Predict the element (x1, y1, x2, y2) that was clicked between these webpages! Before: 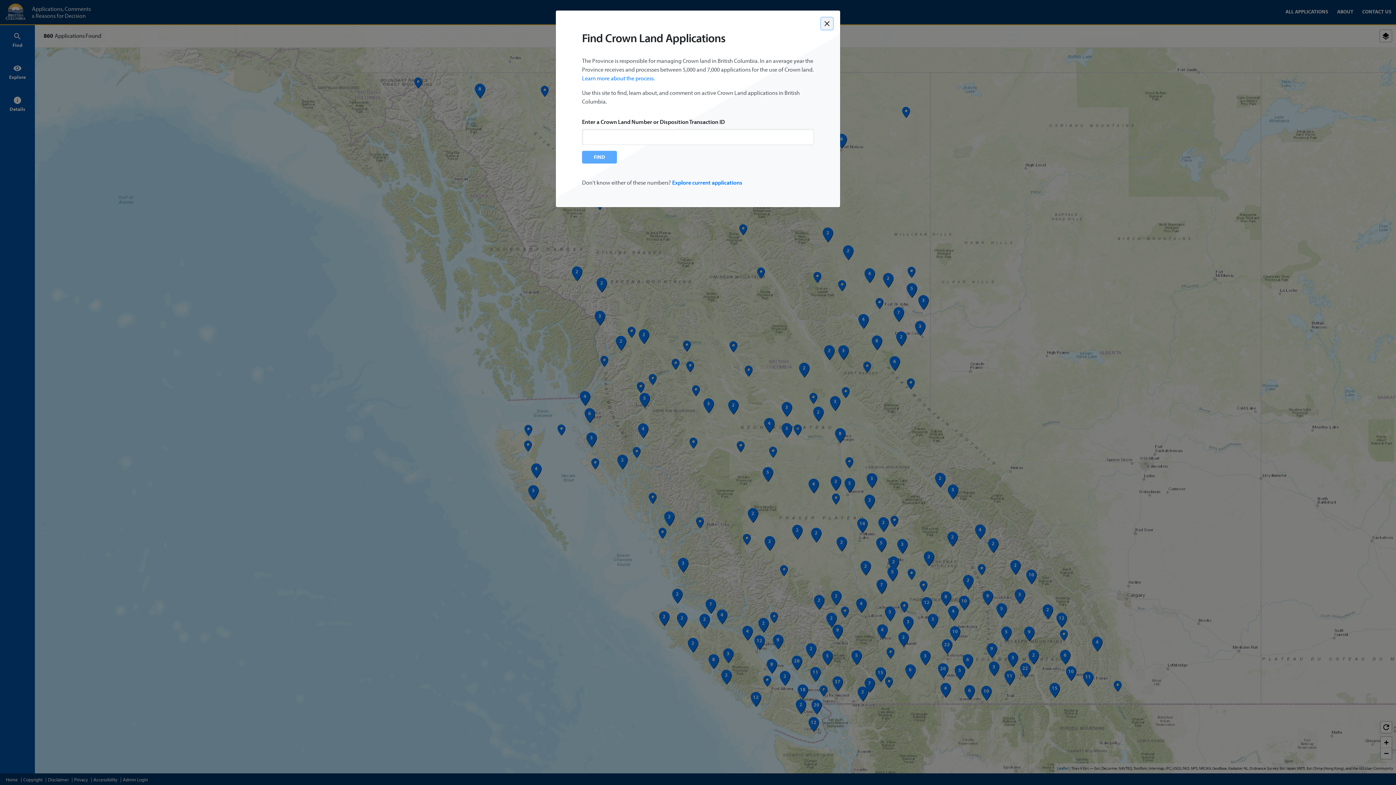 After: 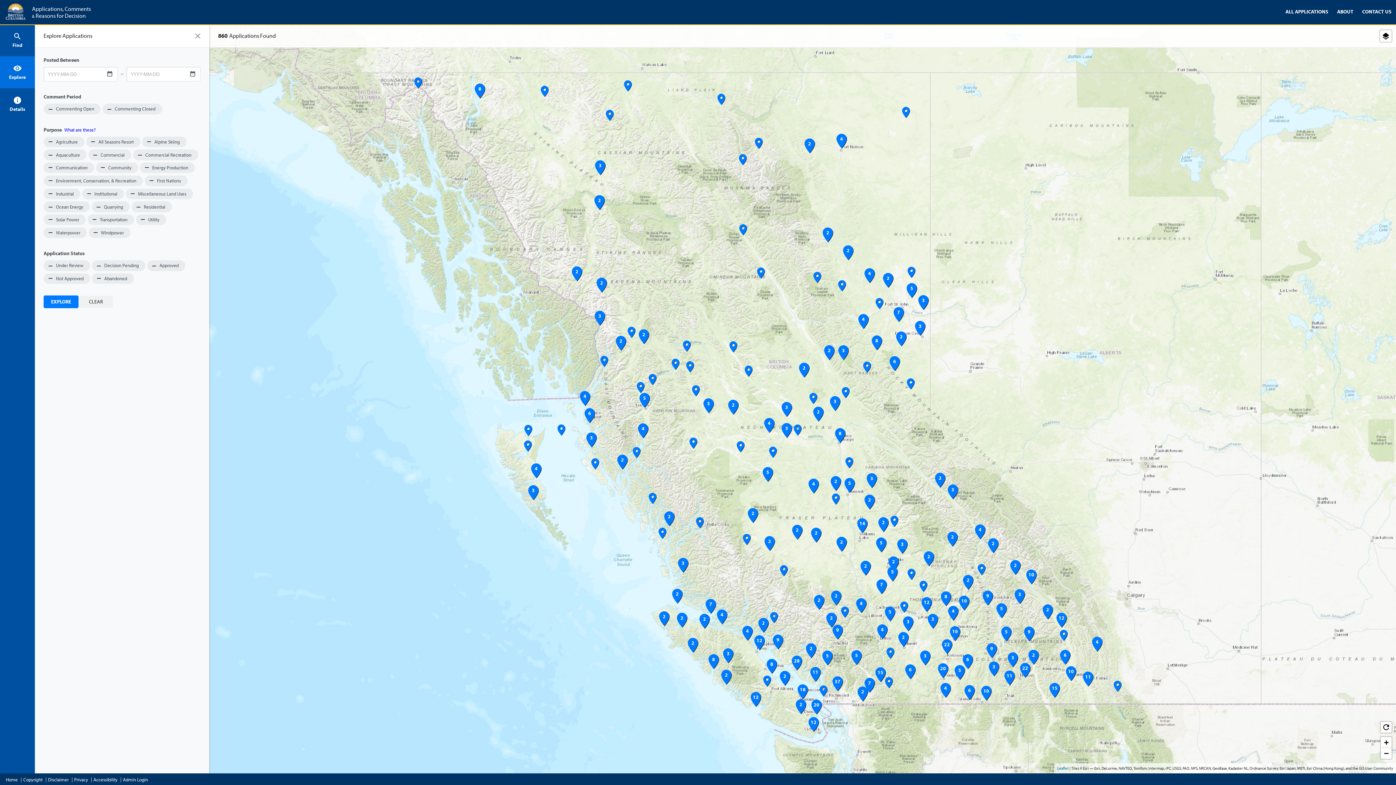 Action: label: Explore current applications bbox: (672, 178, 742, 186)